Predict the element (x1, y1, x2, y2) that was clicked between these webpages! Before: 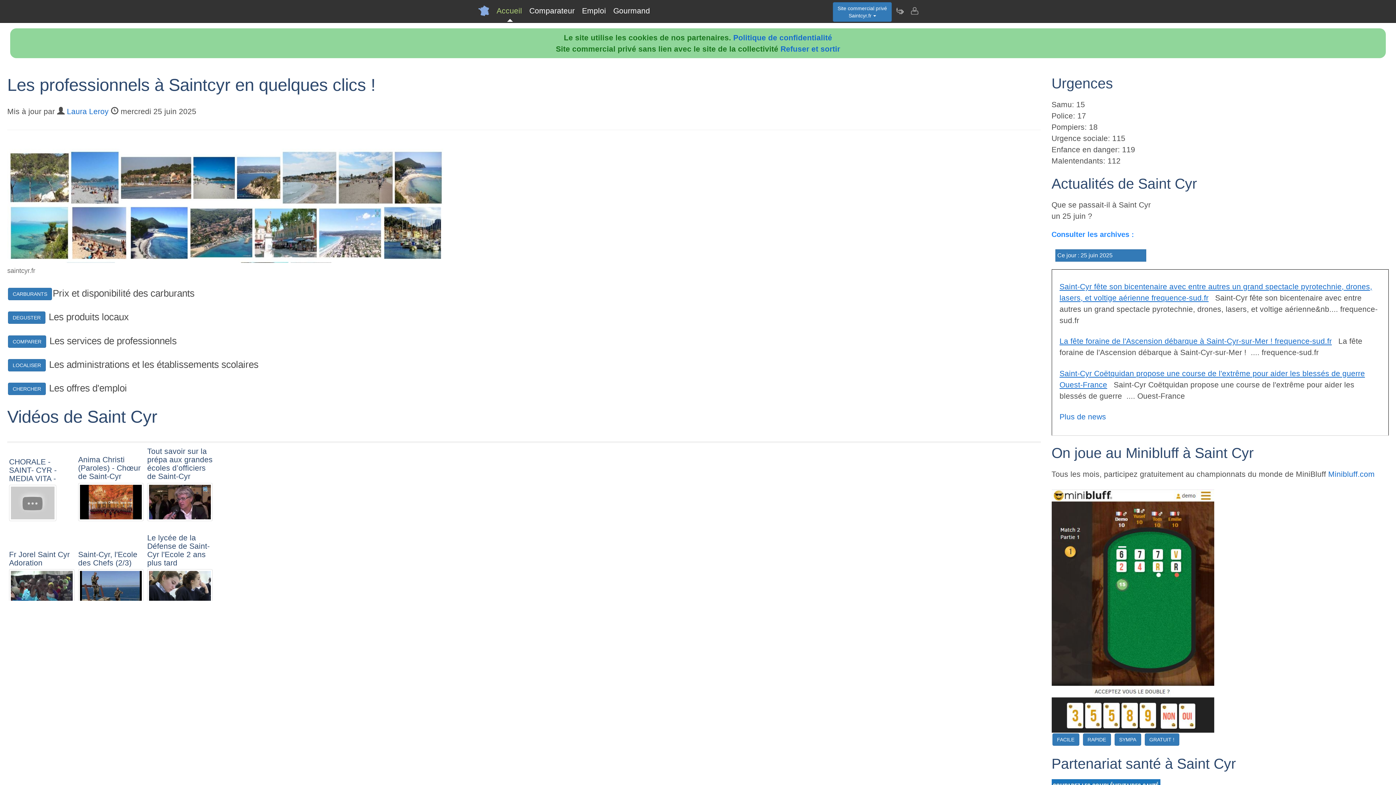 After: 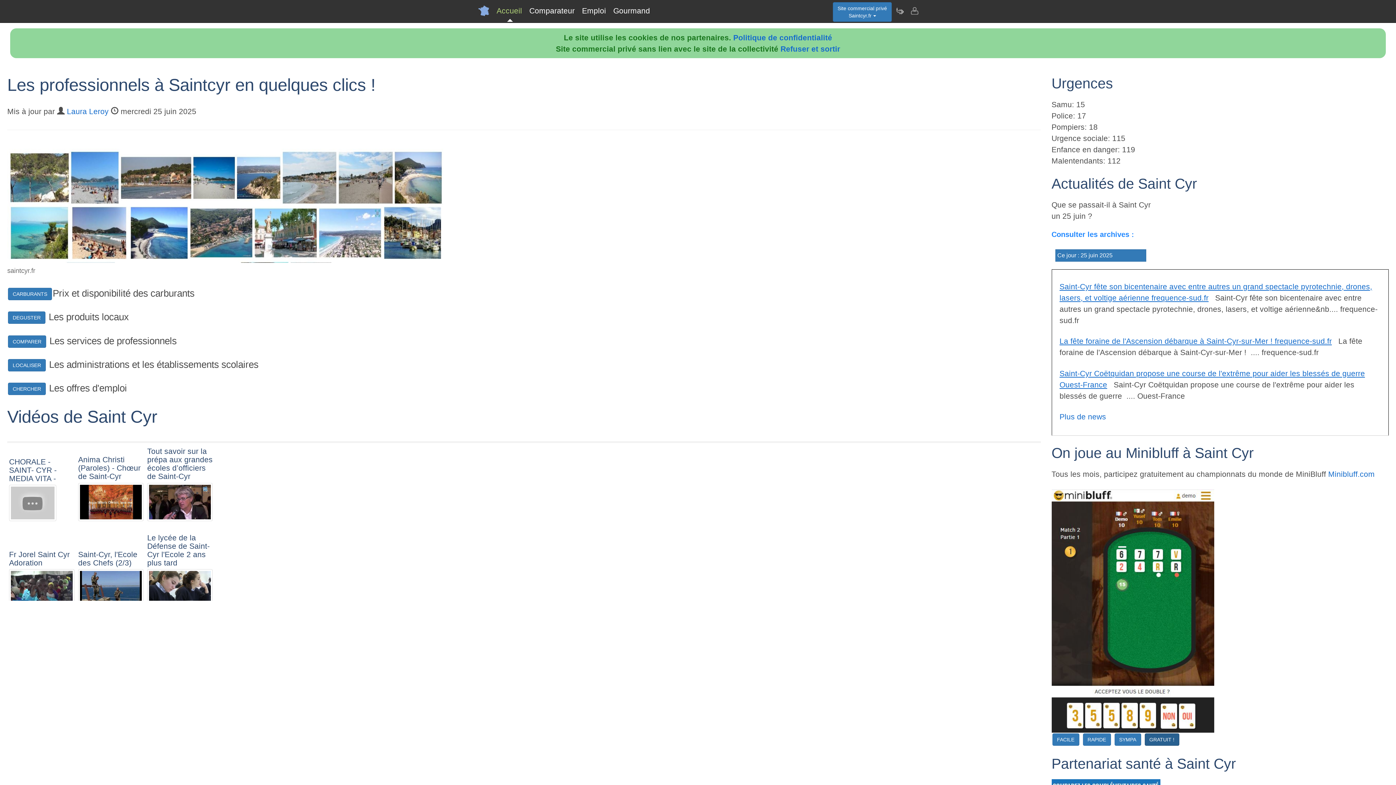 Action: bbox: (1144, 733, 1179, 746) label: GRATUIT !